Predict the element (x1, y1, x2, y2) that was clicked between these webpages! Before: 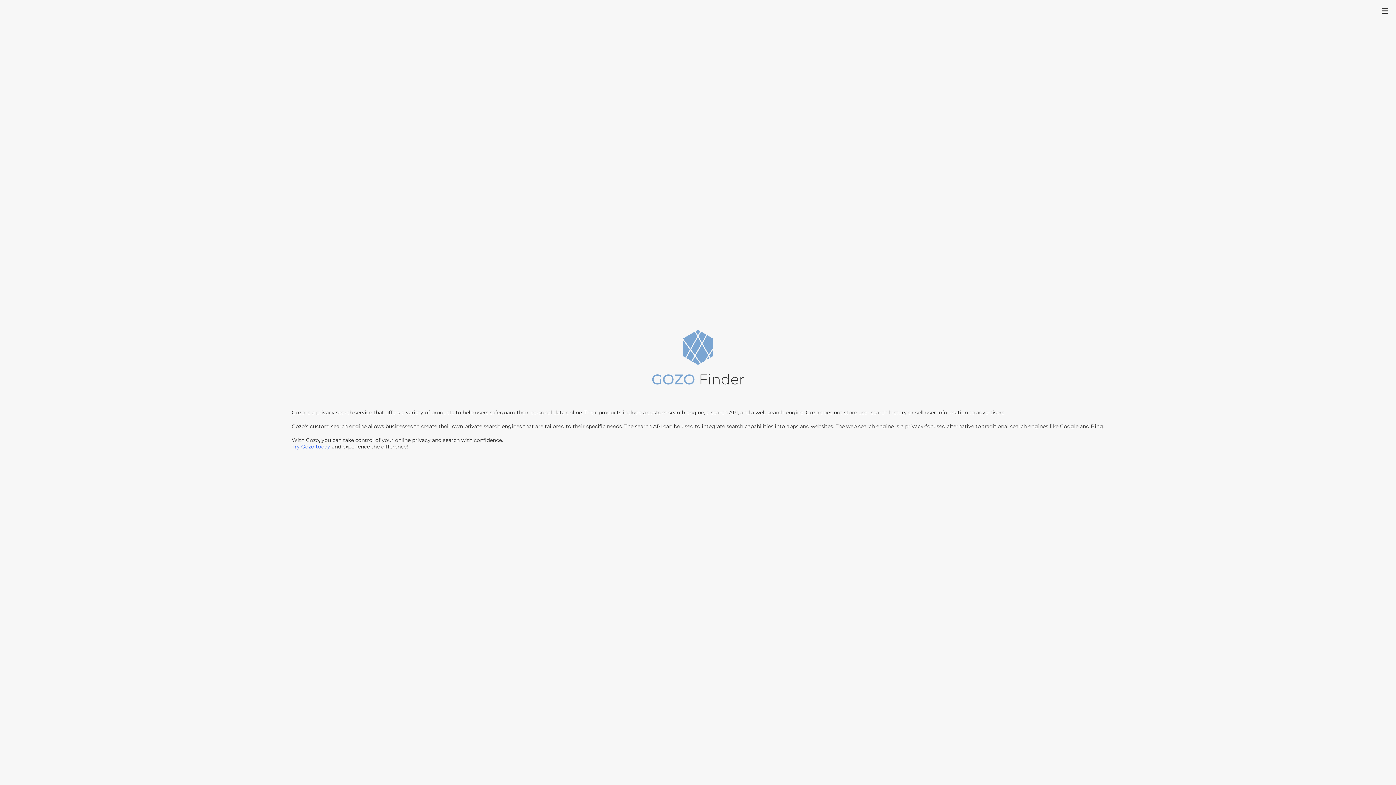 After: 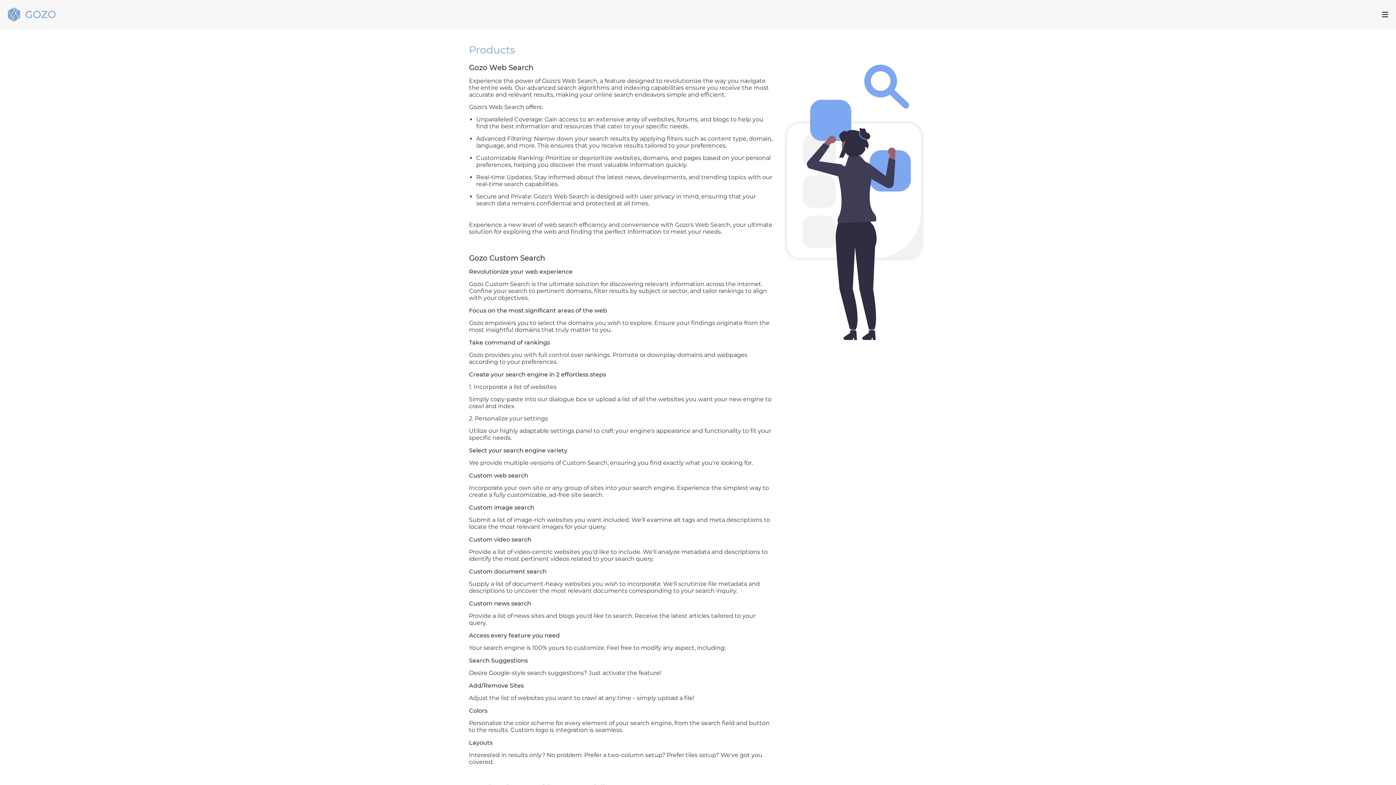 Action: label: Try Gozo today bbox: (291, 443, 330, 450)